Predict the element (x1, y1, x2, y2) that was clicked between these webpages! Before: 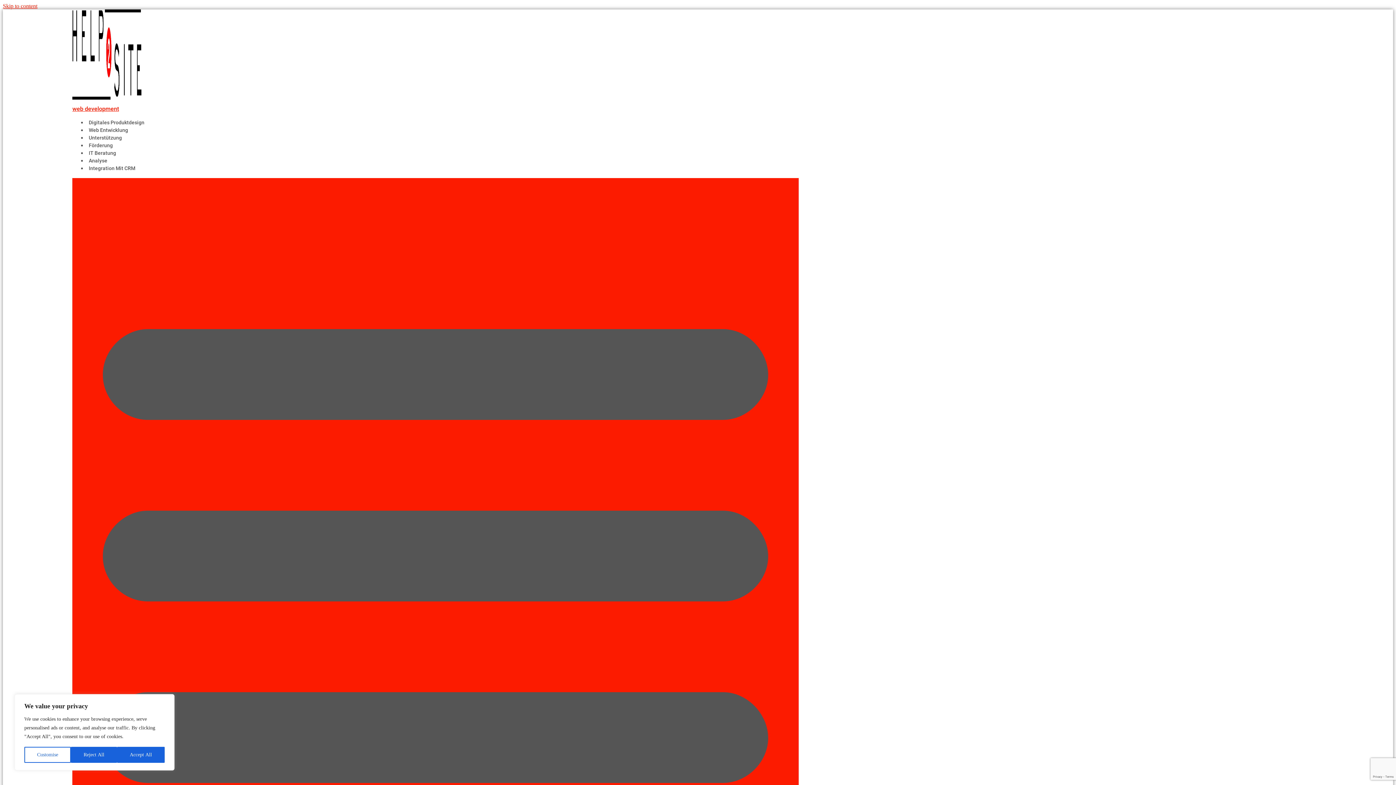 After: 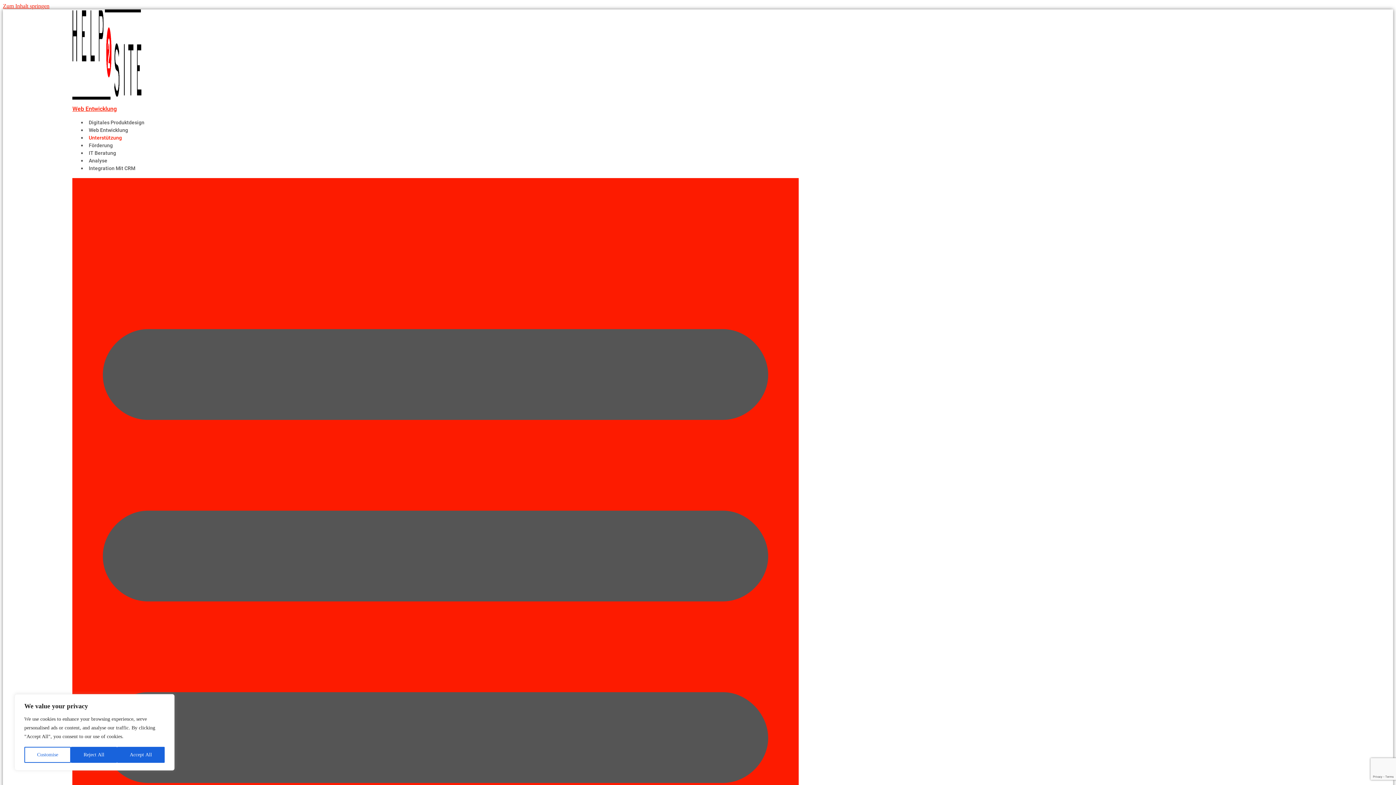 Action: label: Unterstützung bbox: (86, 134, 123, 140)